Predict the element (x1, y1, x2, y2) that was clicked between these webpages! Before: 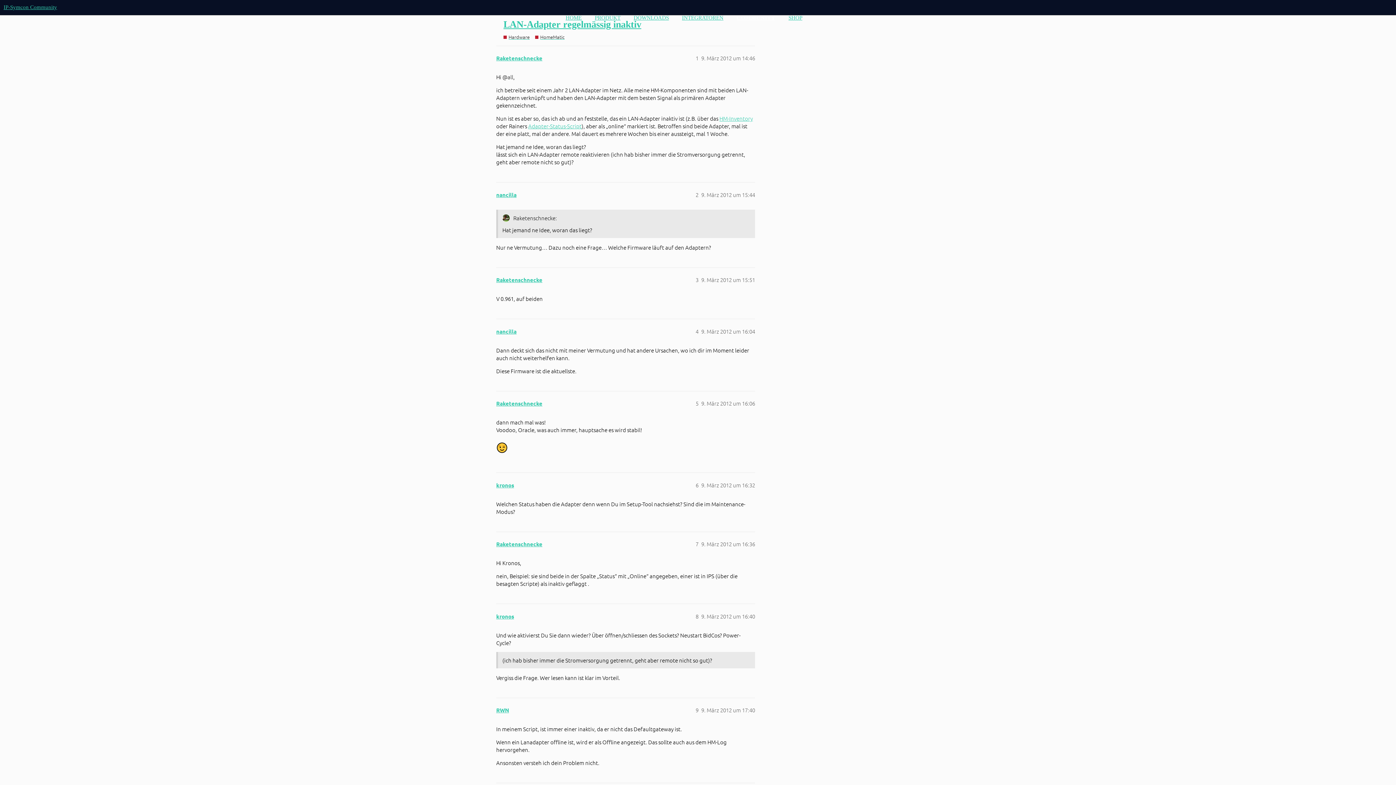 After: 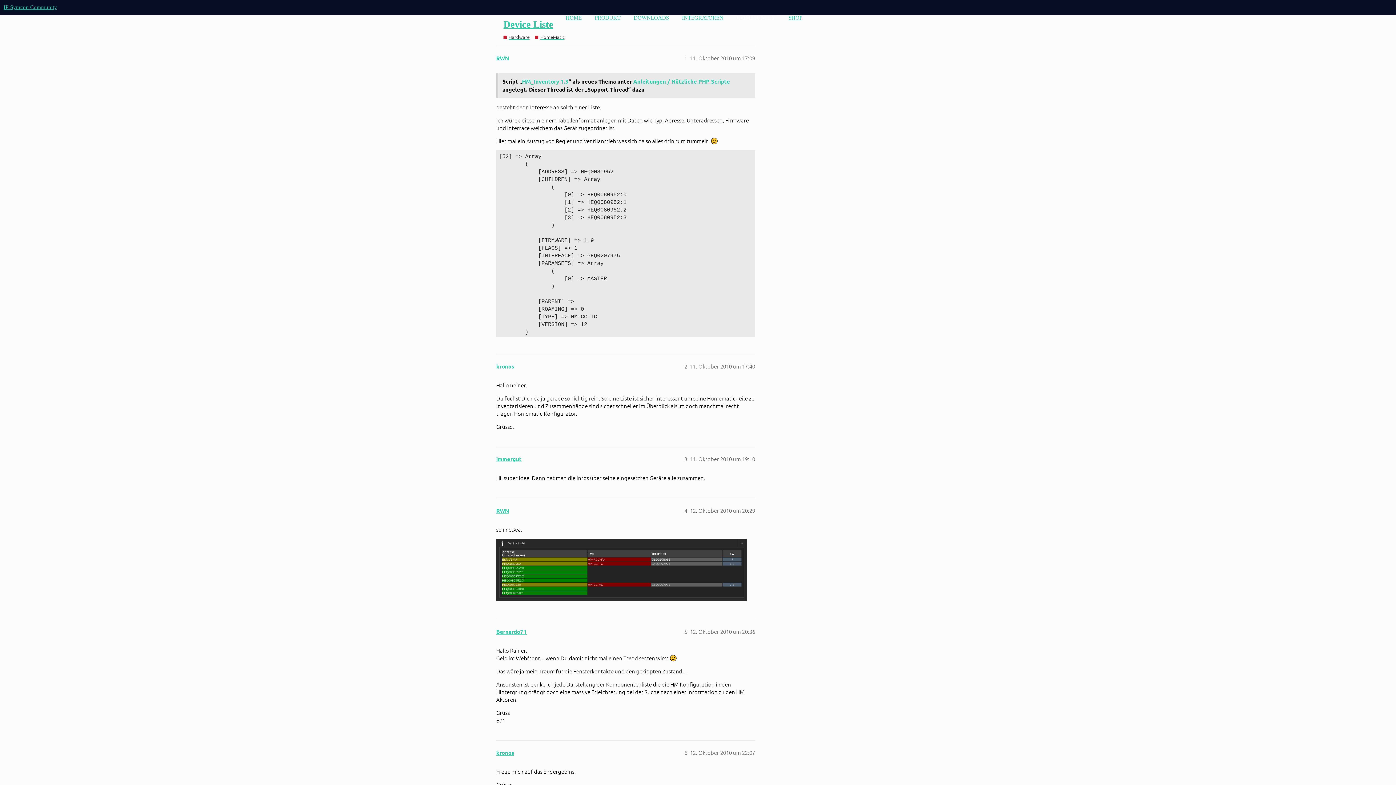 Action: bbox: (719, 114, 753, 122) label: HM-Inventory